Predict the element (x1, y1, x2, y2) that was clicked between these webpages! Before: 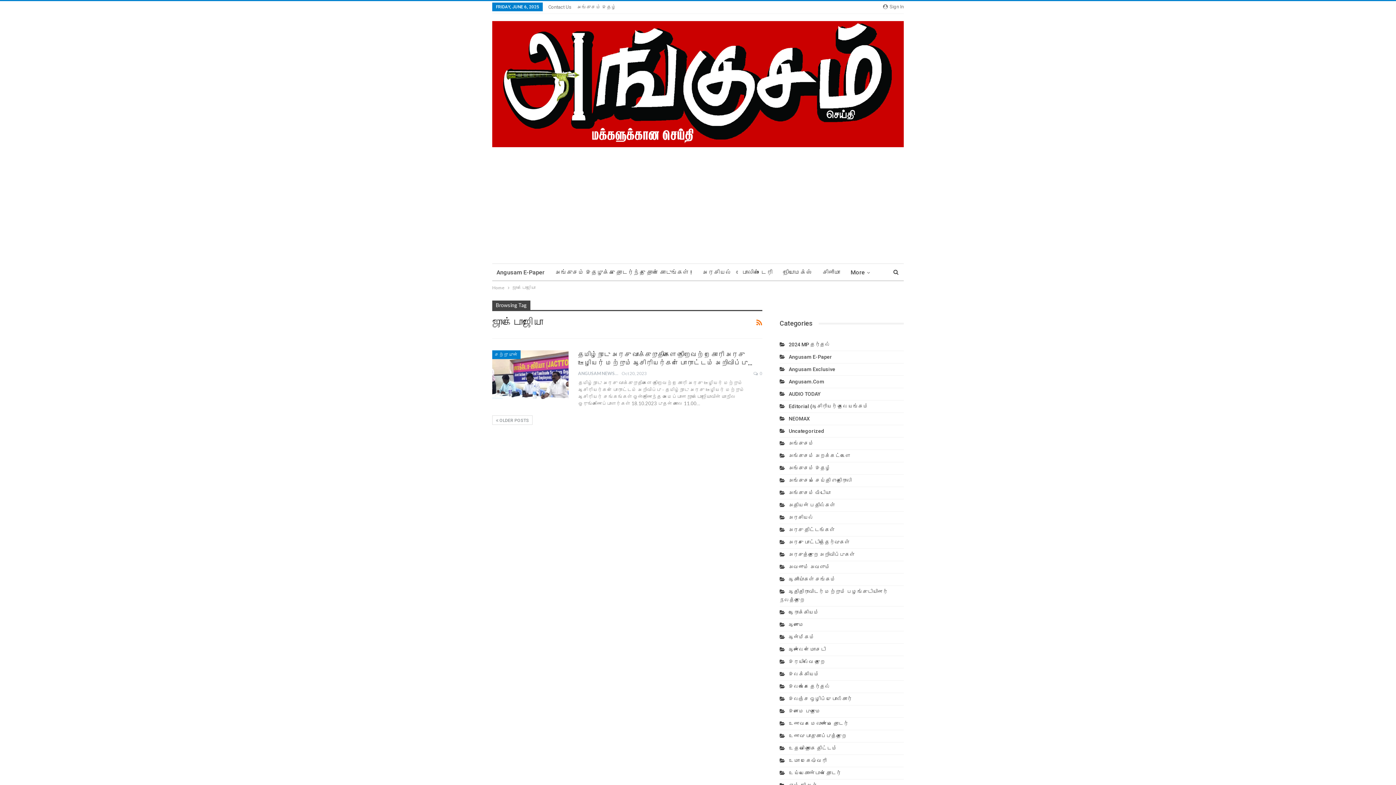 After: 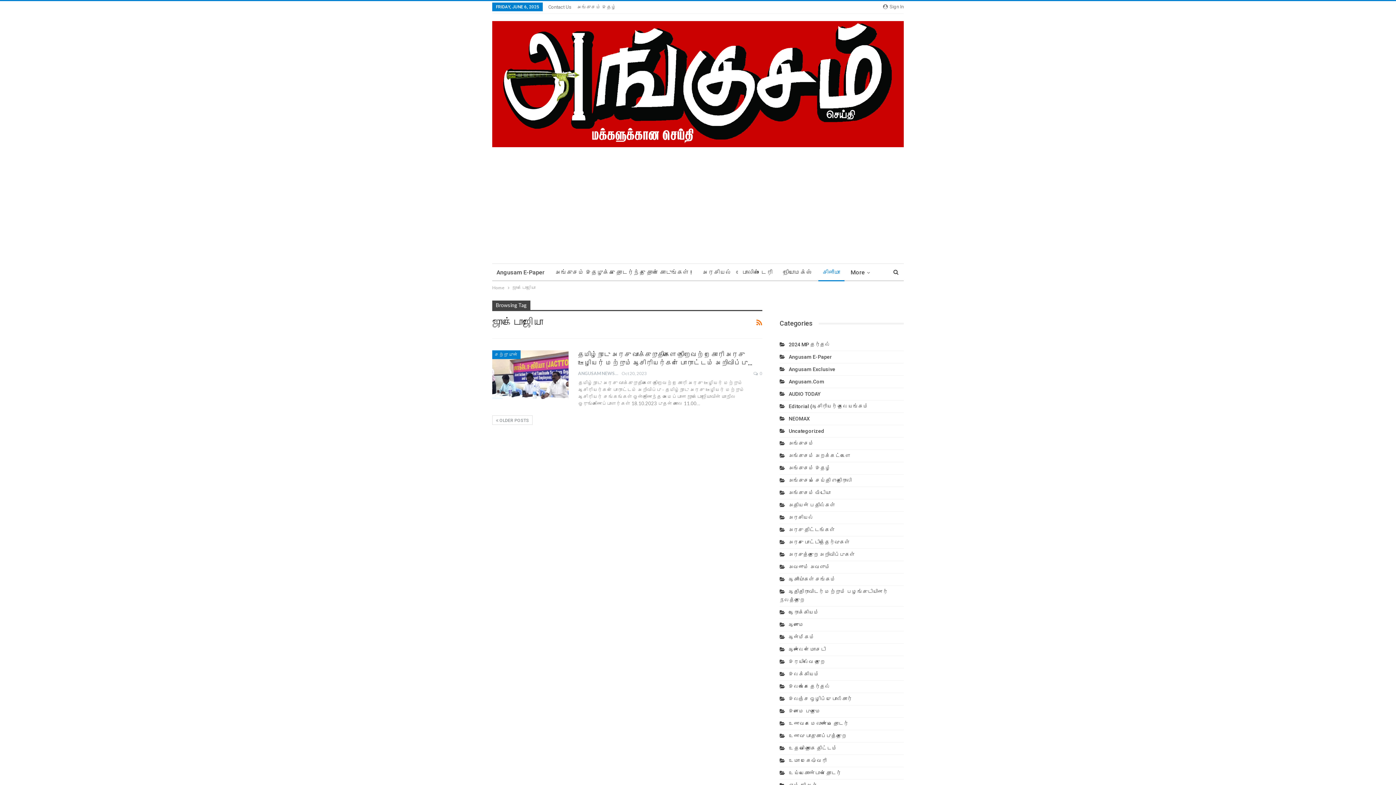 Action: bbox: (818, 264, 844, 281) label: சினிமா